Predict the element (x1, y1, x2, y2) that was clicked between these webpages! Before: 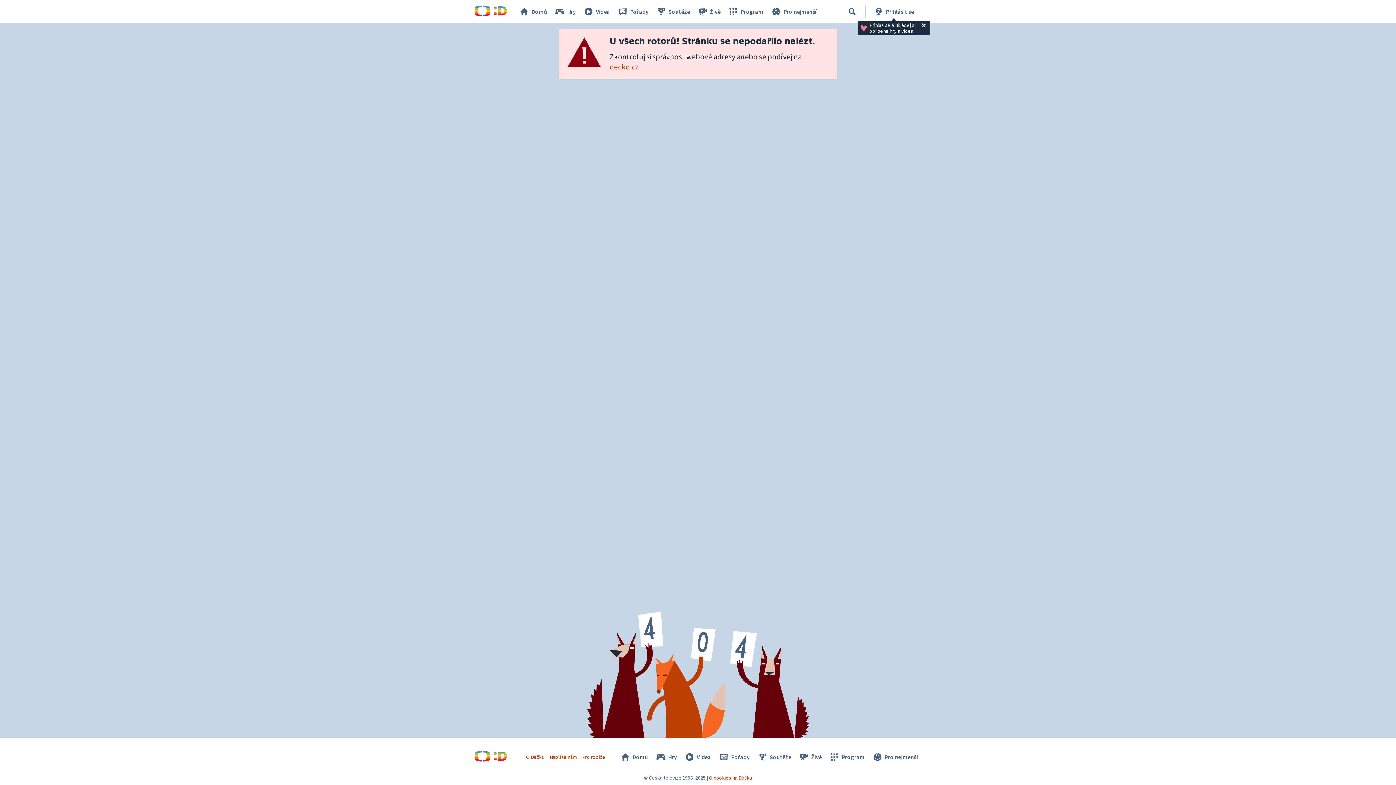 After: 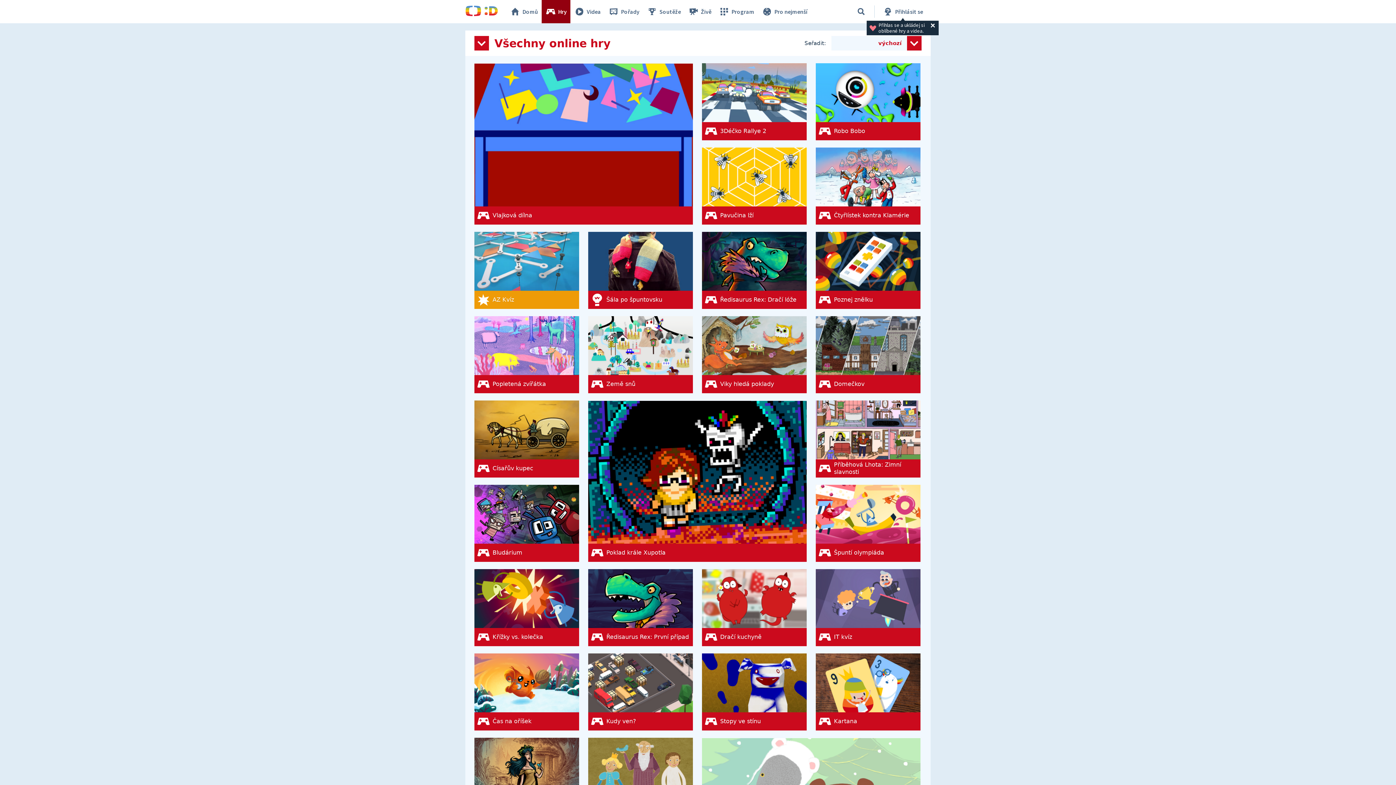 Action: label: Hry bbox: (651, 750, 680, 764)